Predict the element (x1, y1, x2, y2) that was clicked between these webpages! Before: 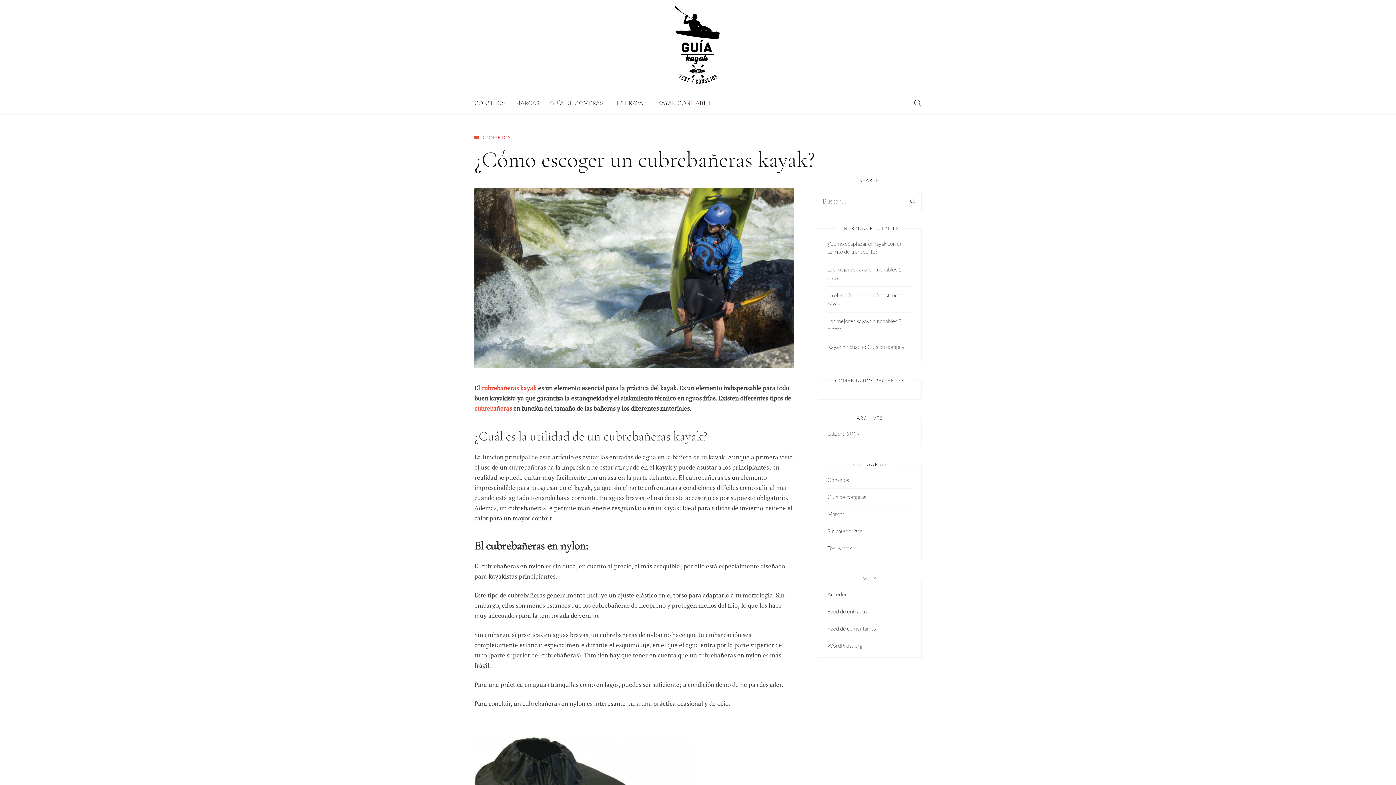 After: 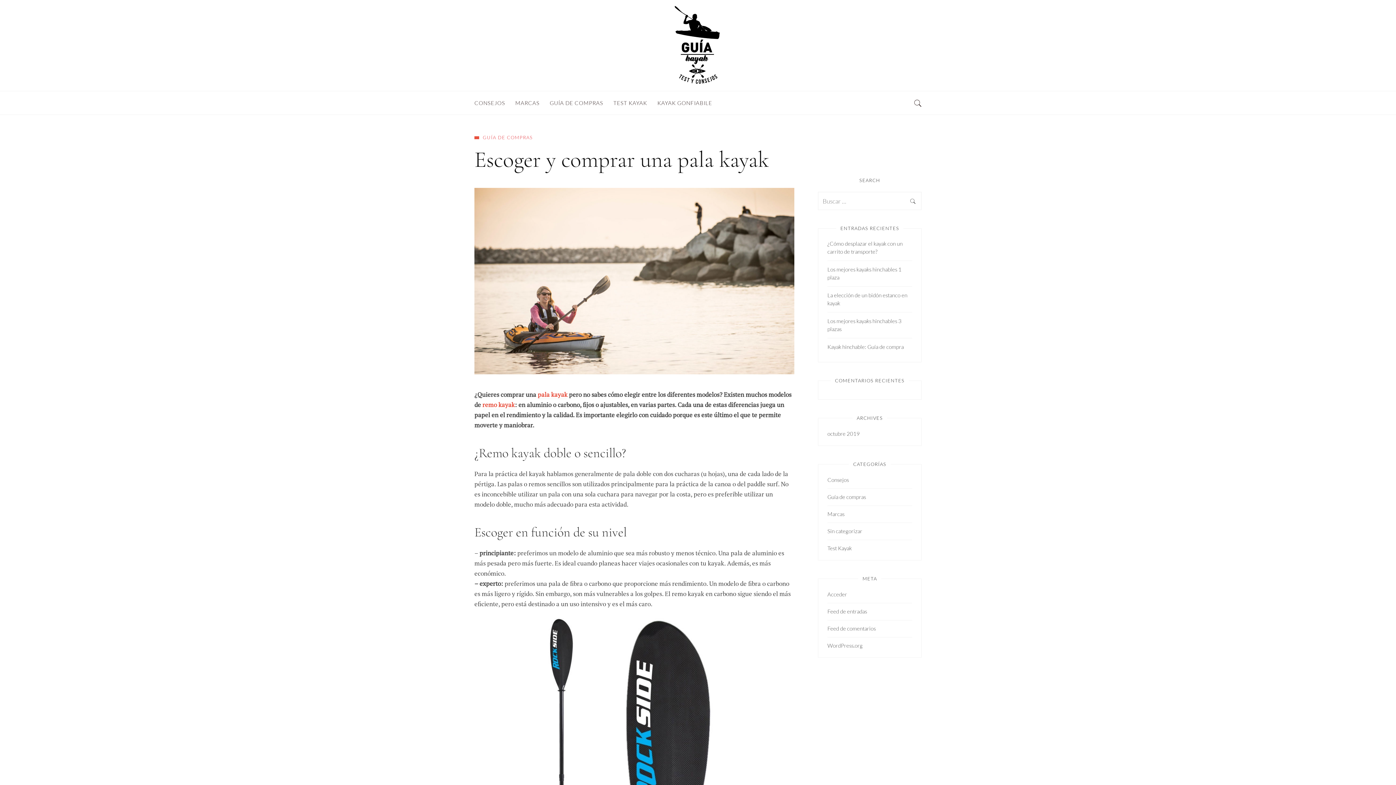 Action: bbox: (1327, 90, 1396, 114) label: ARTÍCULO SIGUIENTE